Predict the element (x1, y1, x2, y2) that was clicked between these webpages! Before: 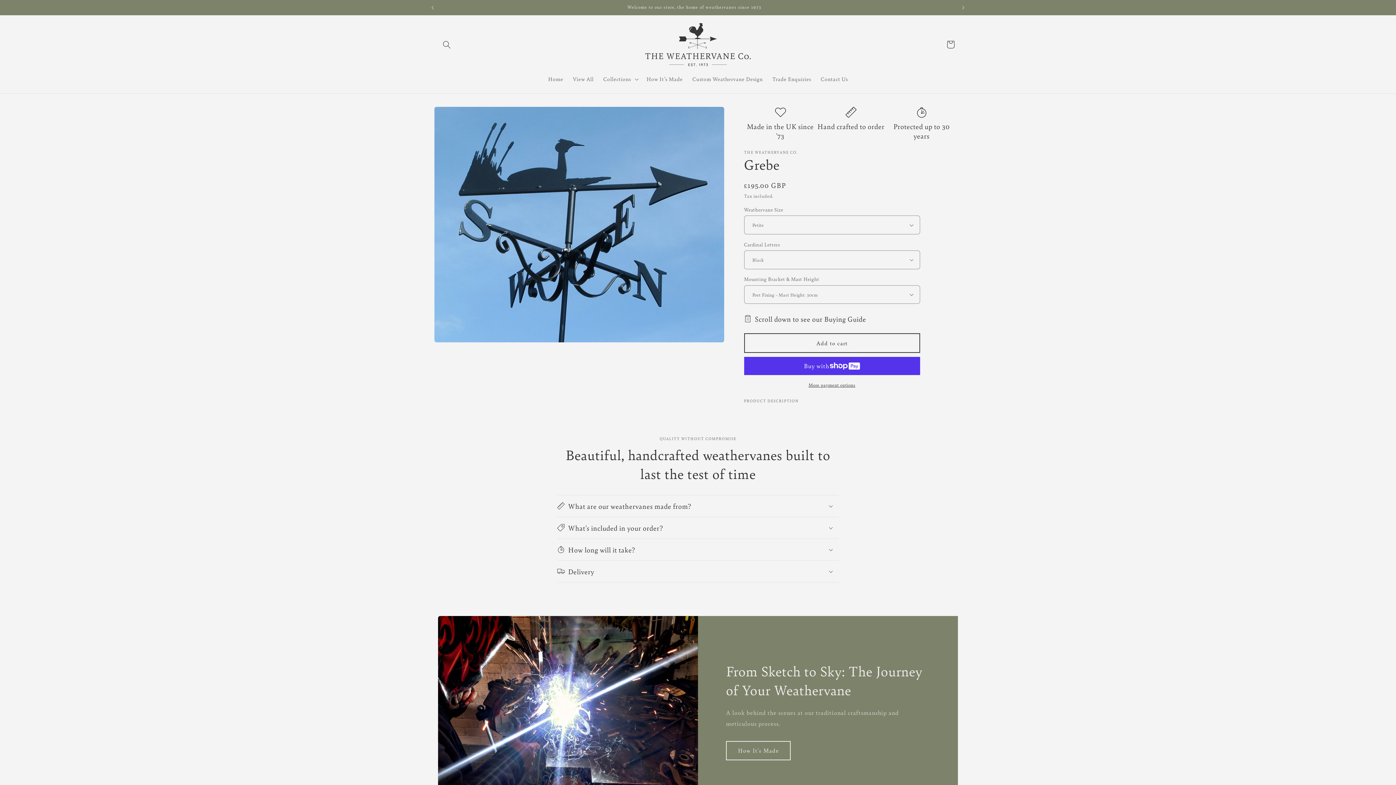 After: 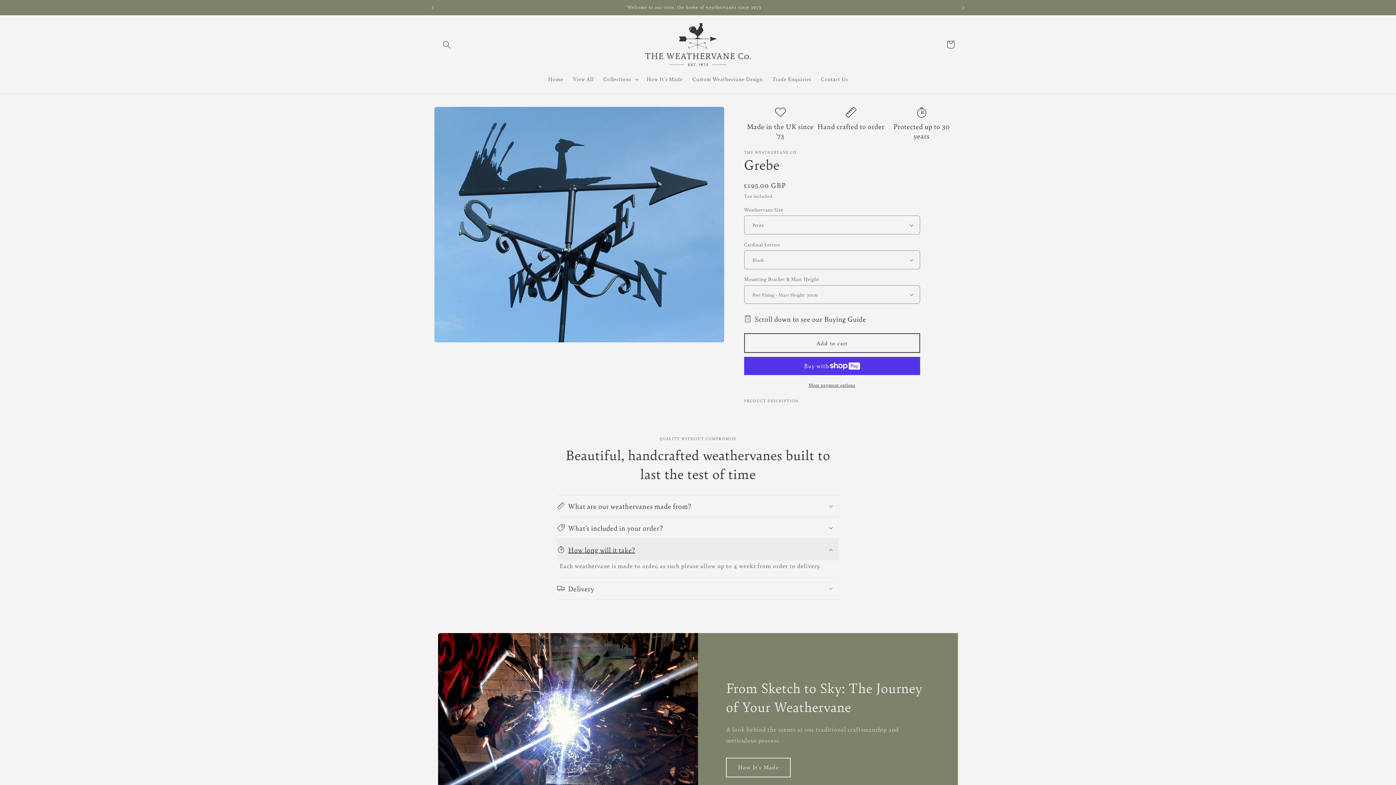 Action: bbox: (557, 539, 838, 560) label: How long will it take?